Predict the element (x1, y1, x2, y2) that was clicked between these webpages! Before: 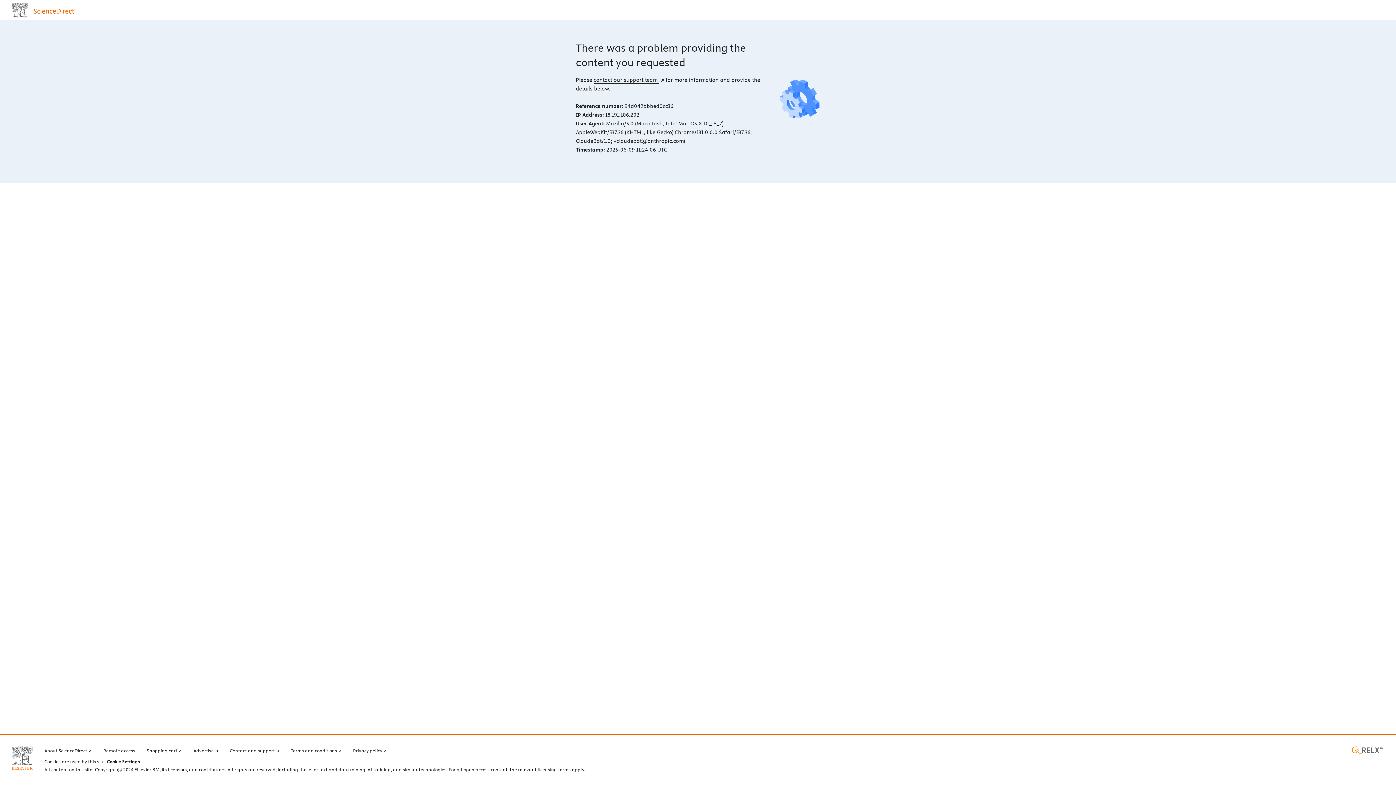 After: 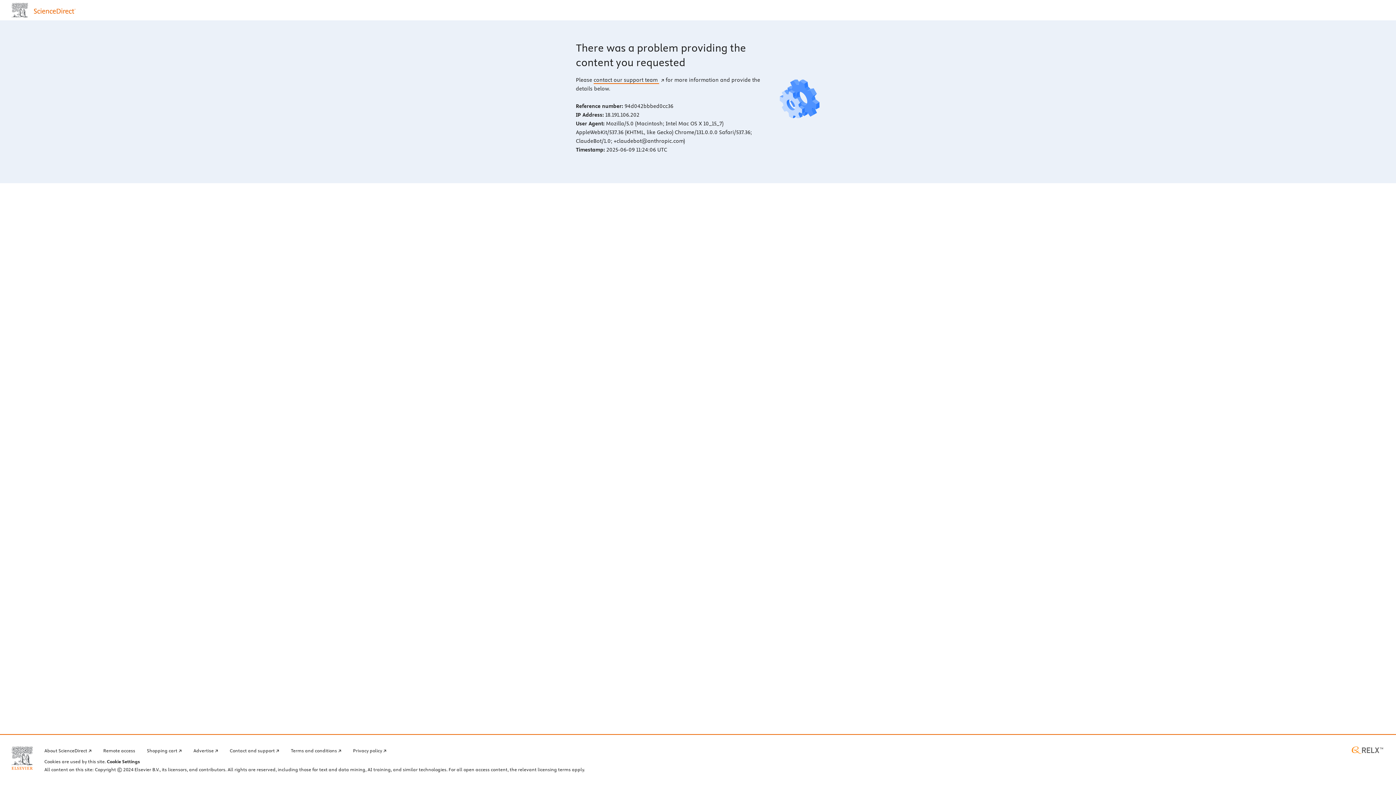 Action: bbox: (593, 76, 664, 83) label: contact our support team 